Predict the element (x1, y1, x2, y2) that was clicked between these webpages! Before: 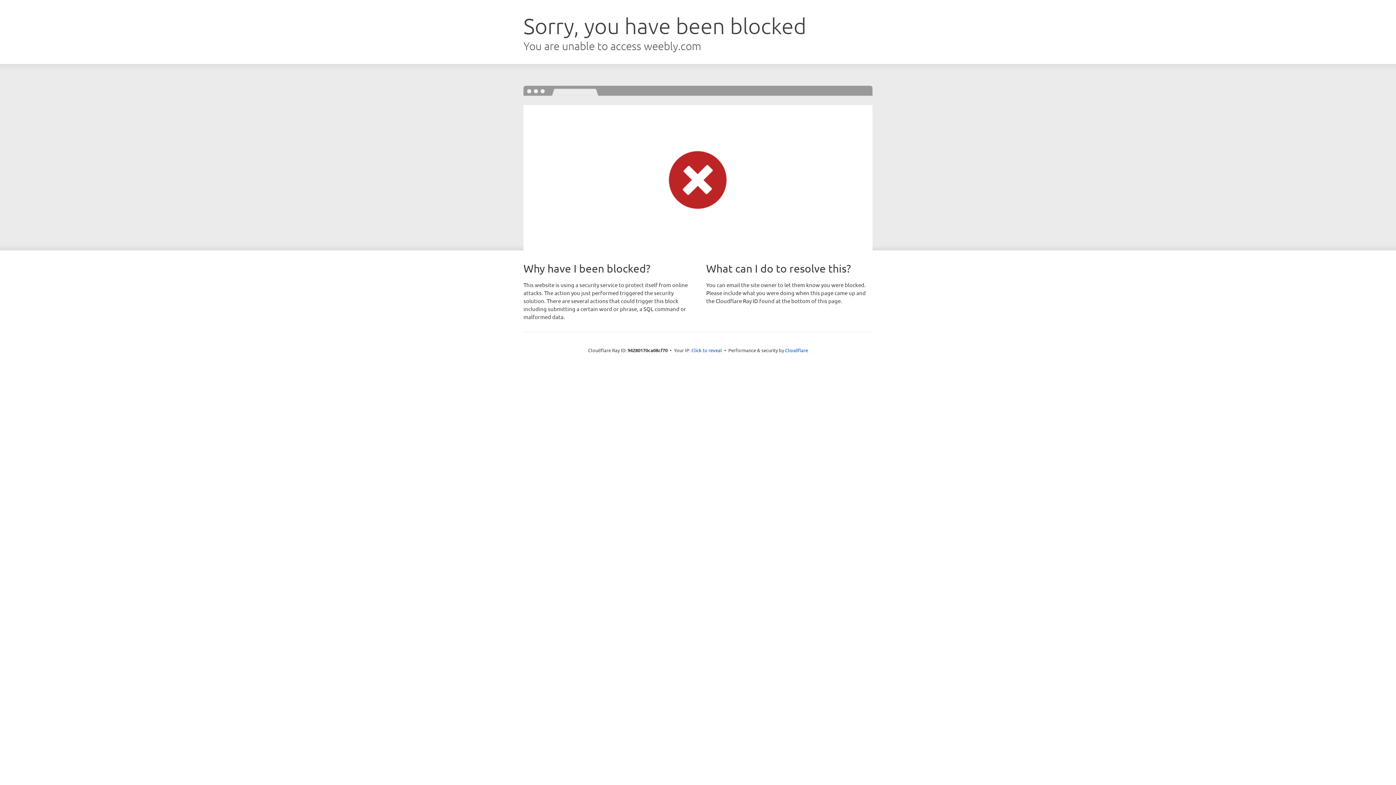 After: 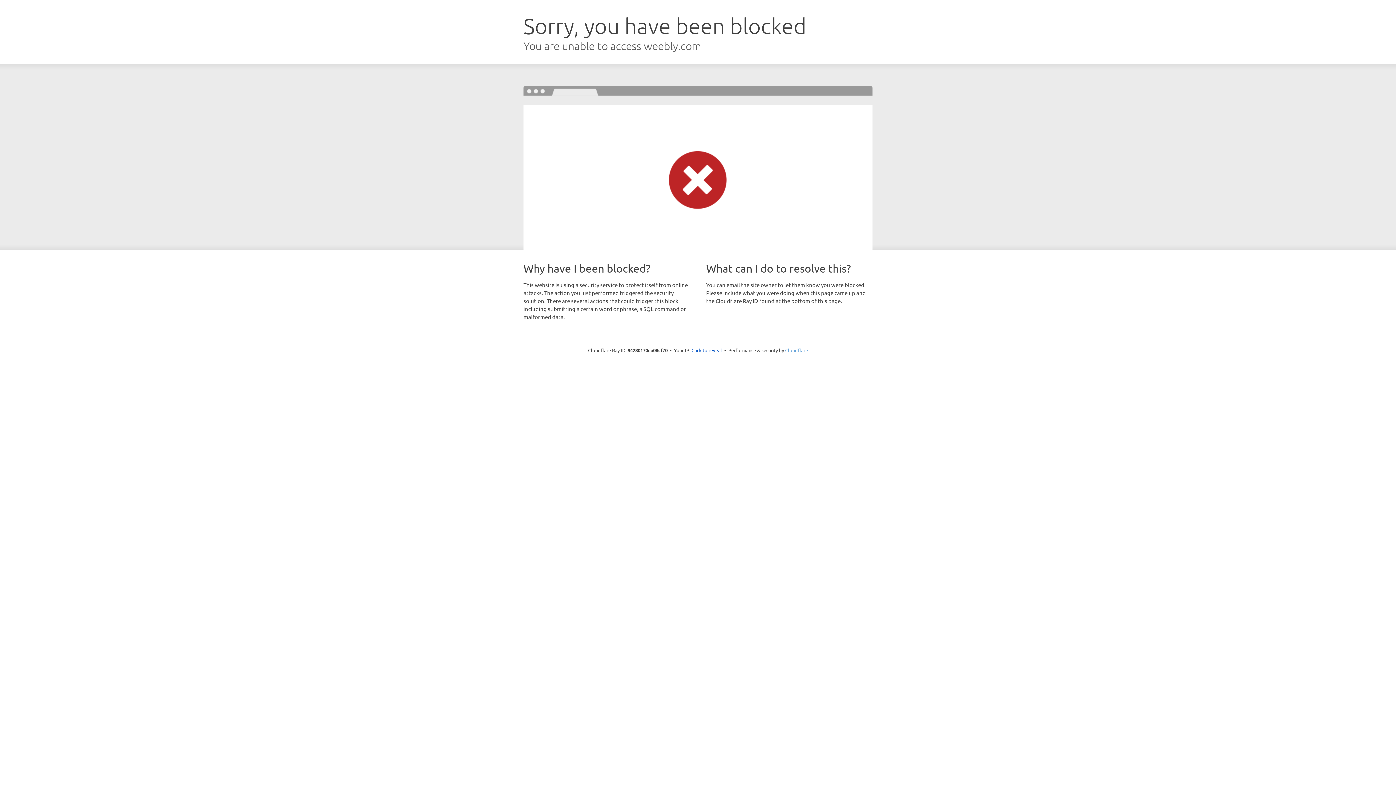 Action: bbox: (785, 347, 808, 353) label: Cloudflare